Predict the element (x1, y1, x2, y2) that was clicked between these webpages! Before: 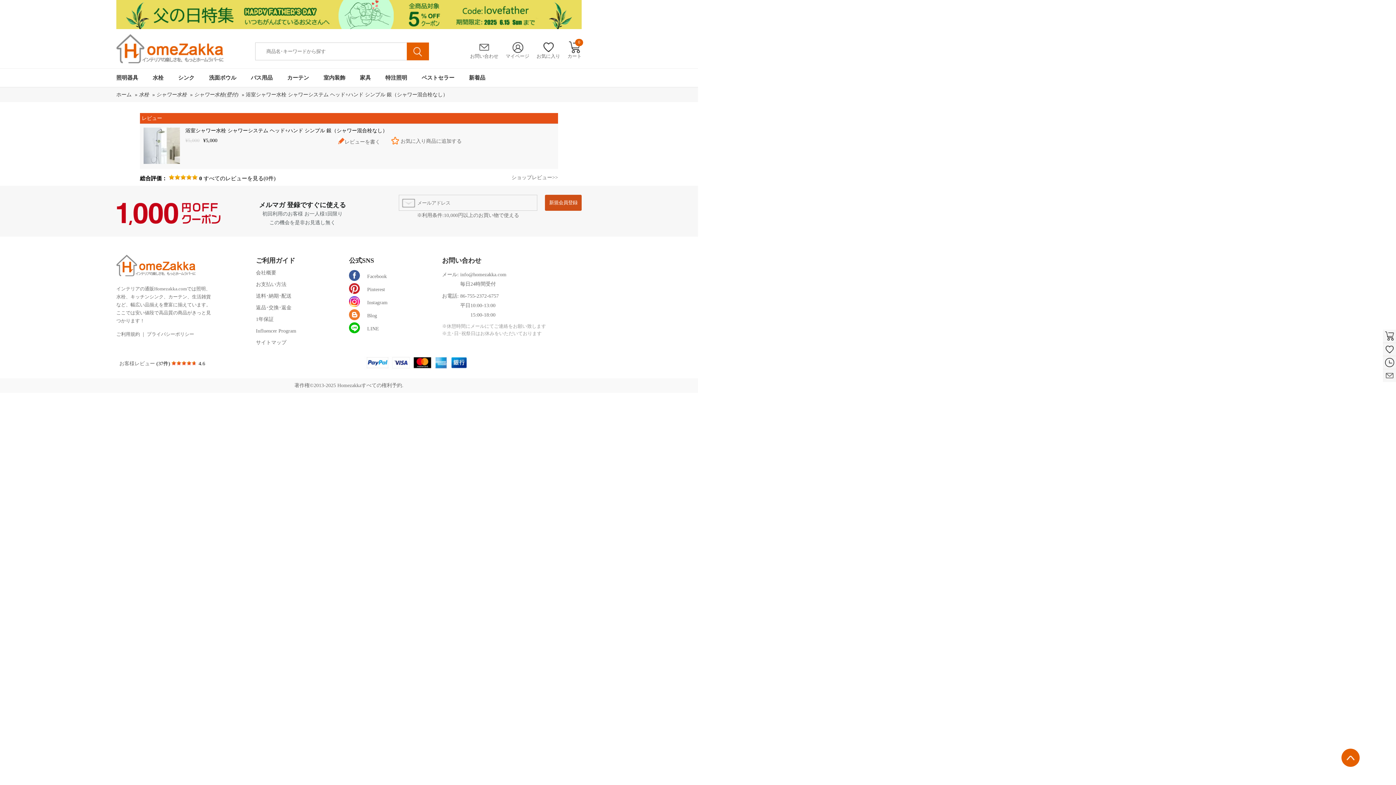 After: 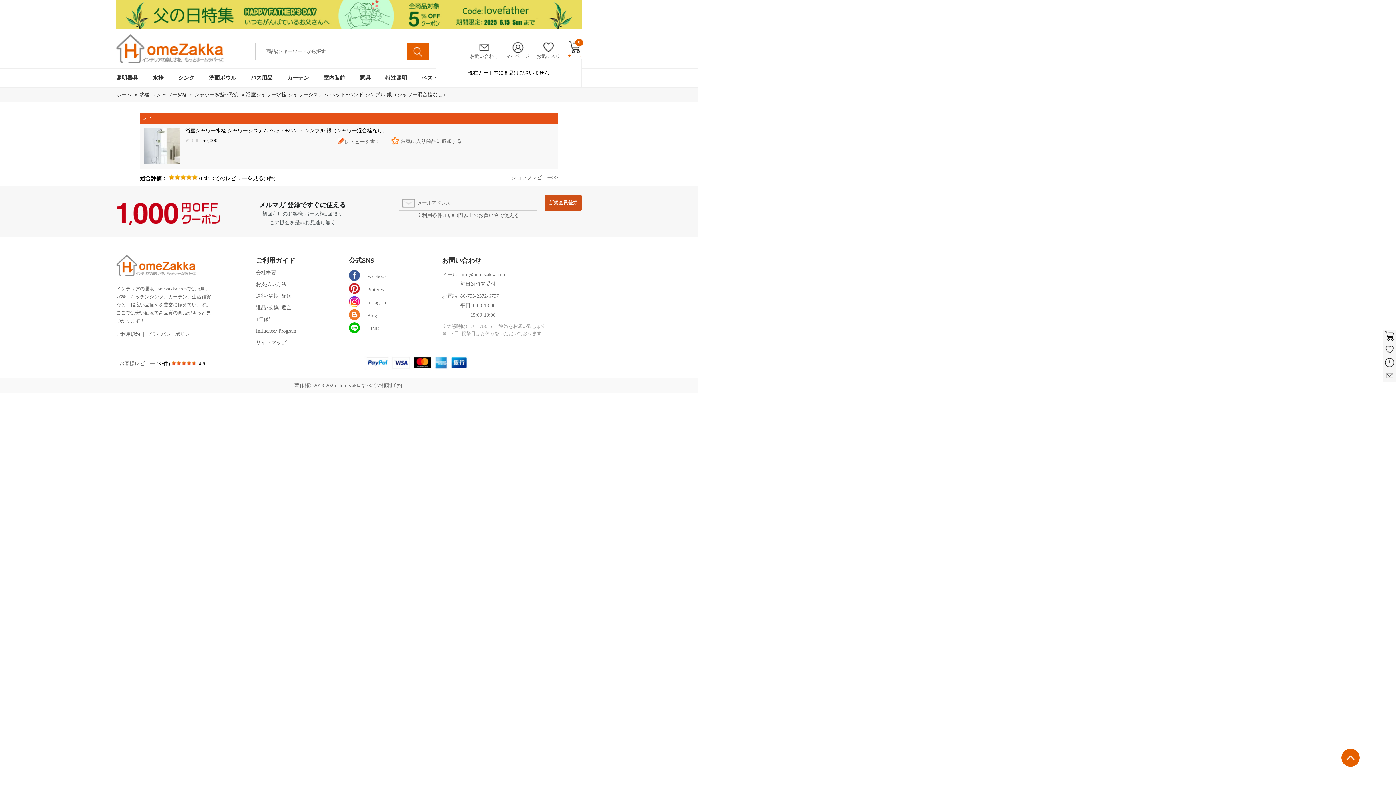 Action: label: カート
0 bbox: (567, 53, 581, 58)